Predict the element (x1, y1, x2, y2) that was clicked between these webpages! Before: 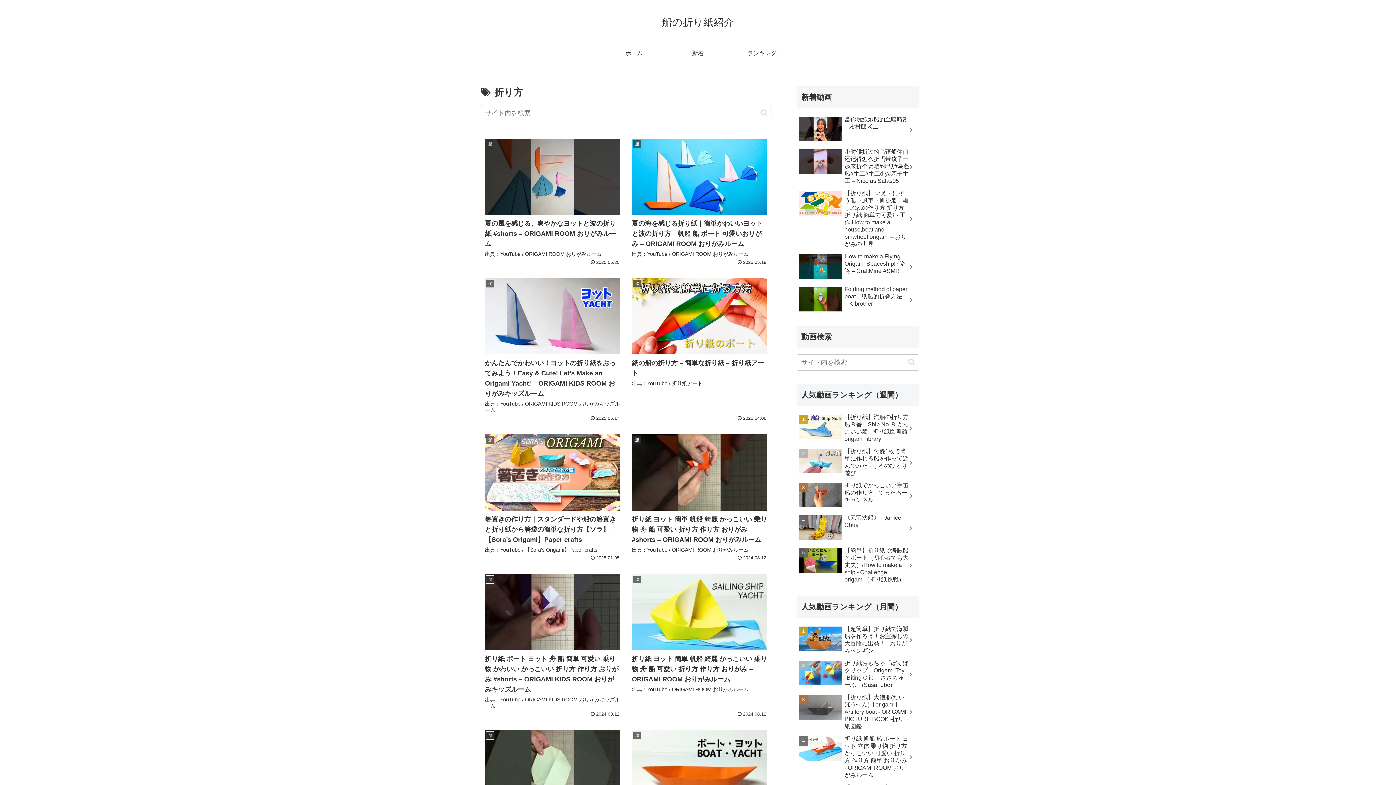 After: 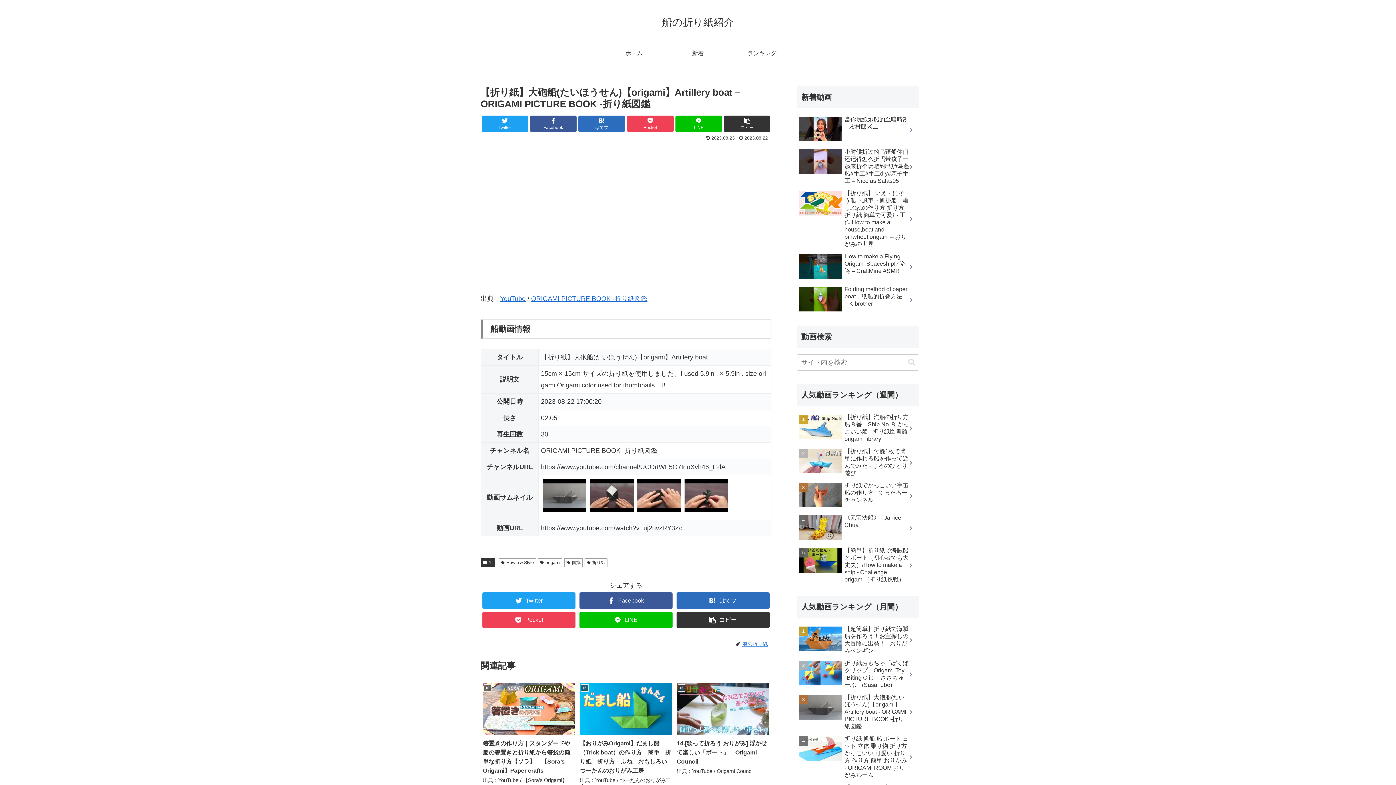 Action: label: 【折り紙】大砲船(たいほうせん)【origami】Artillery boat - ORIGAMI PICTURE BOOK -折り紙図鑑 bbox: (797, 692, 919, 732)